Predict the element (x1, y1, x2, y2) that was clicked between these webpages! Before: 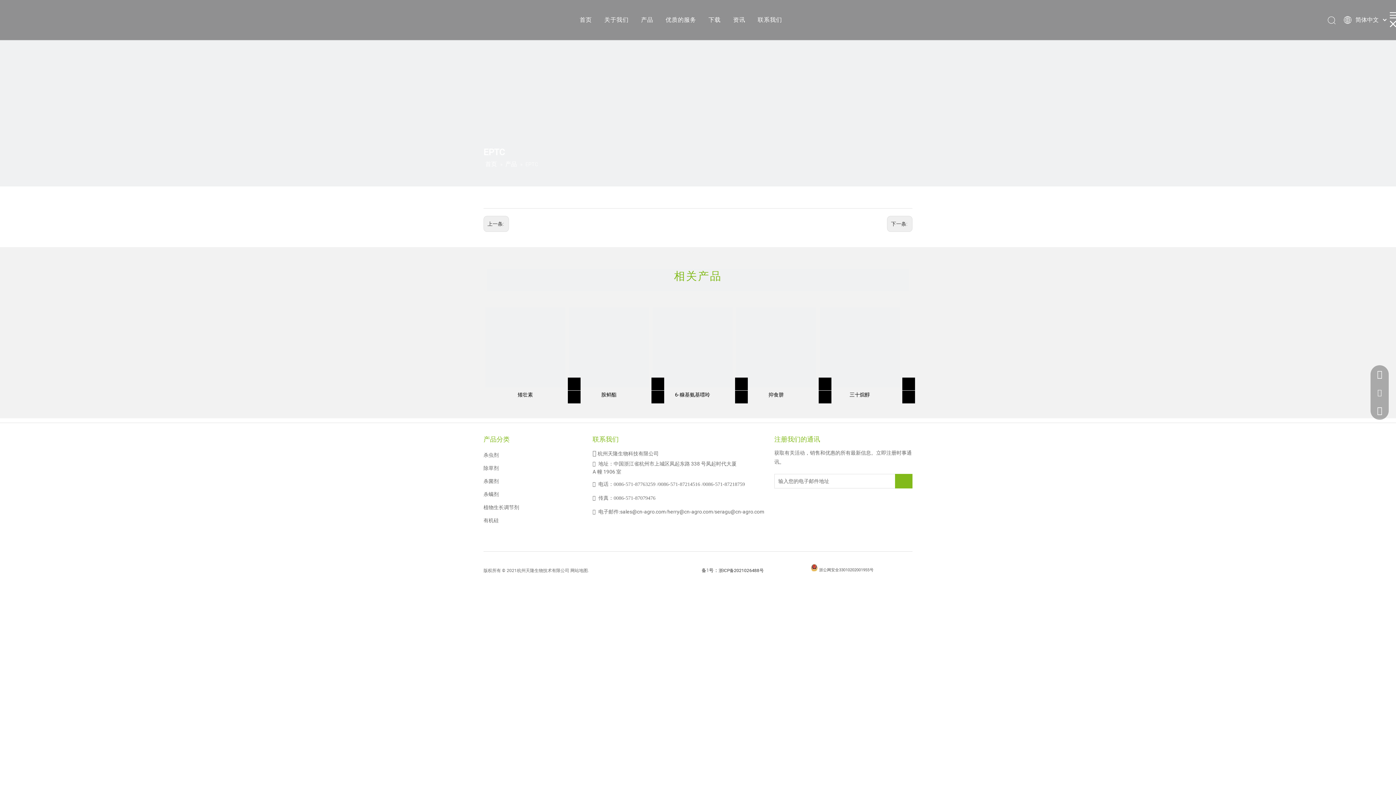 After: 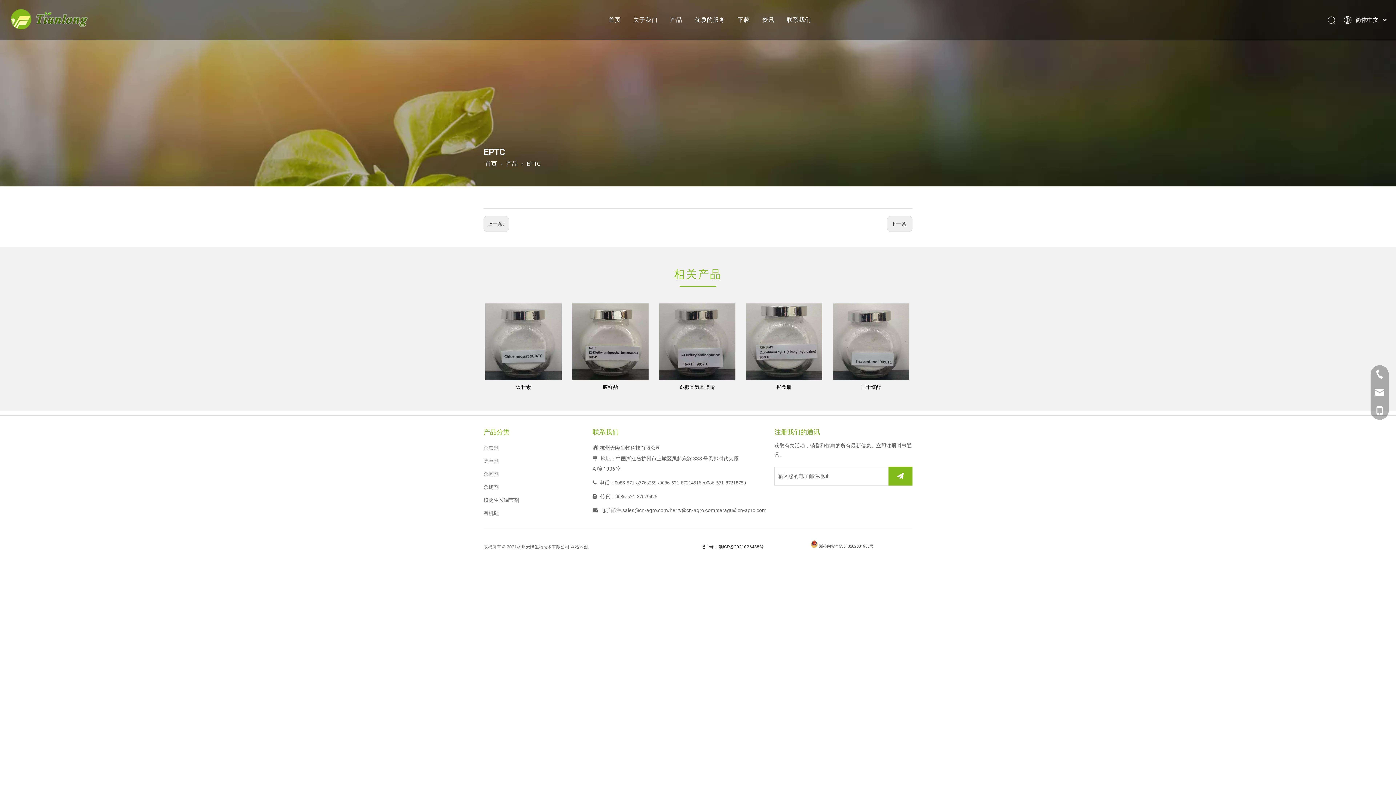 Action: bbox: (1370, 383, 1389, 401)